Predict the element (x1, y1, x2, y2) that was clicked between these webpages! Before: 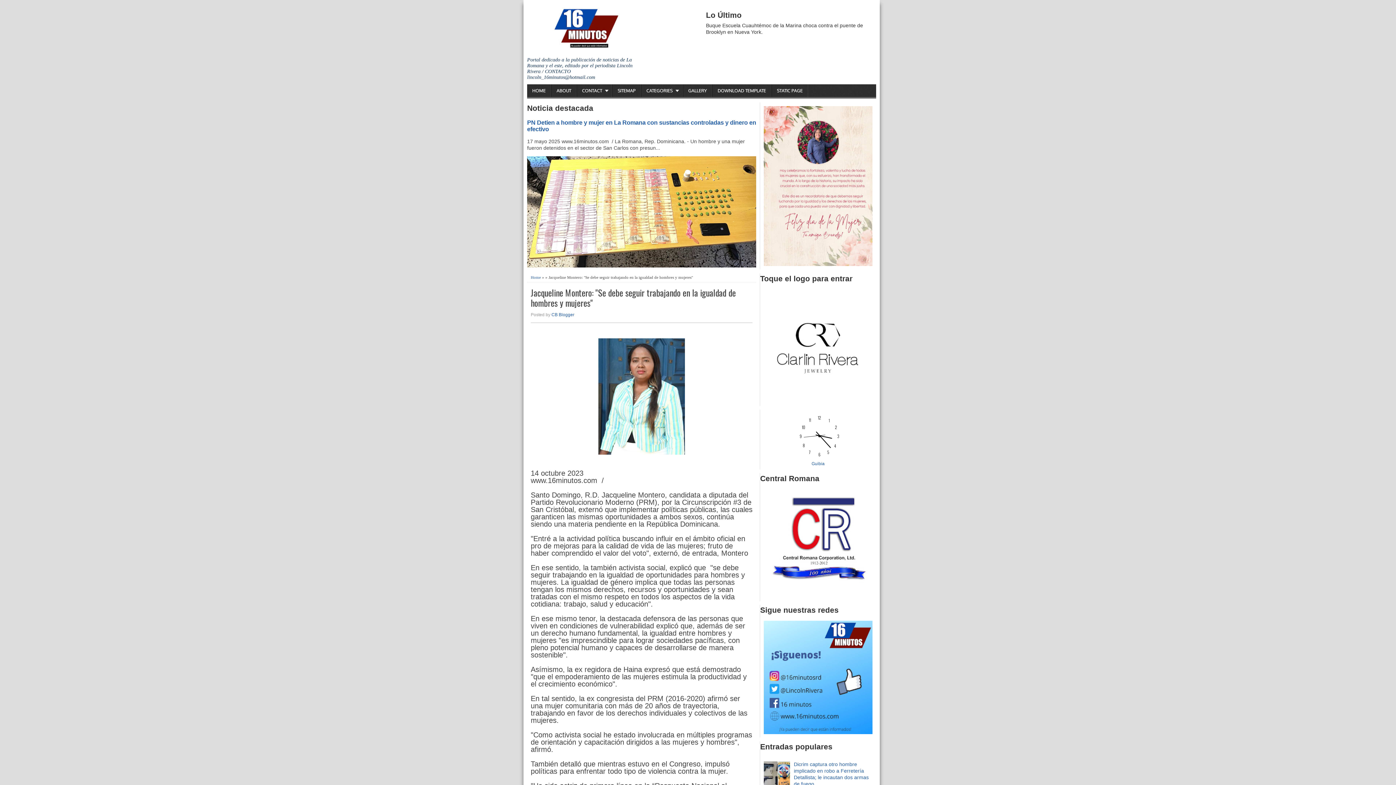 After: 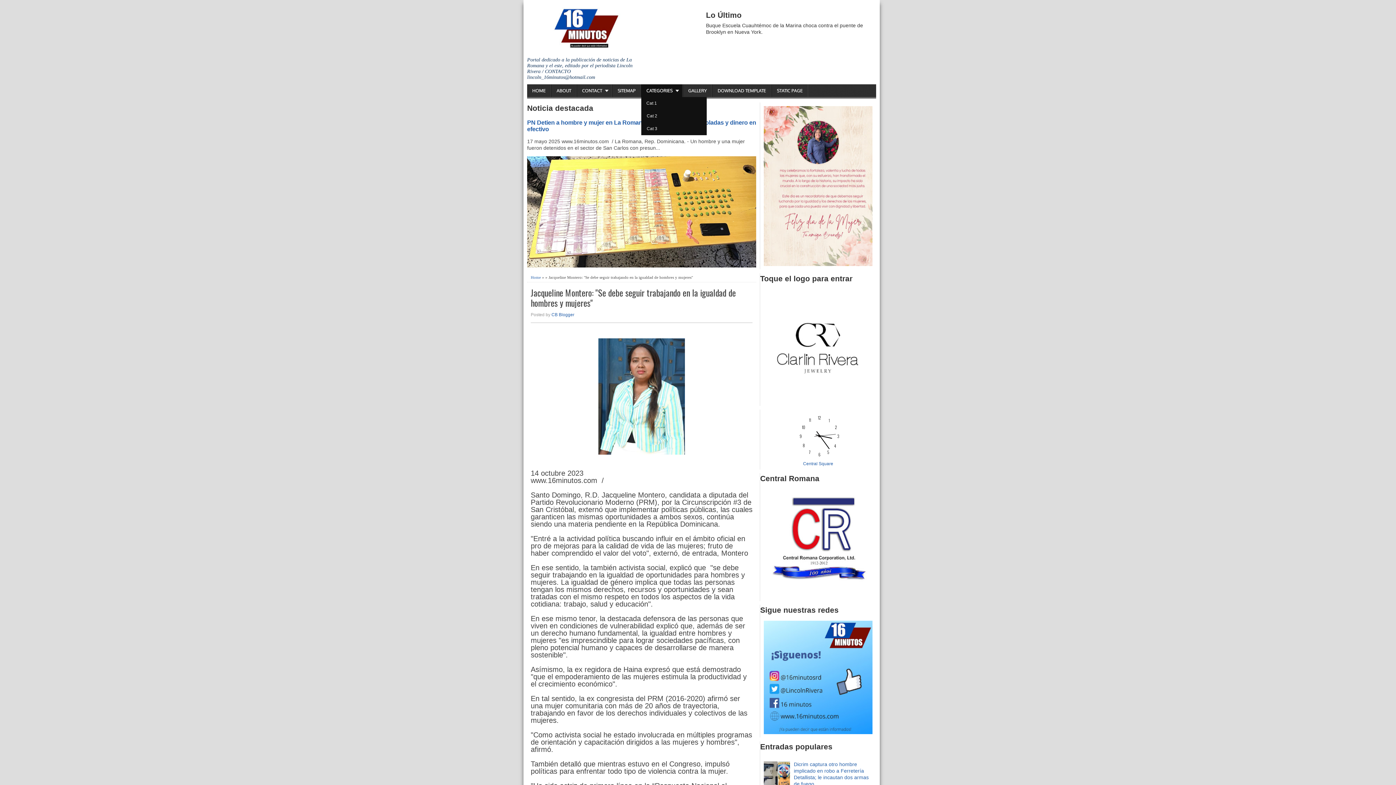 Action: label: CATEGORIES bbox: (641, 84, 682, 97)